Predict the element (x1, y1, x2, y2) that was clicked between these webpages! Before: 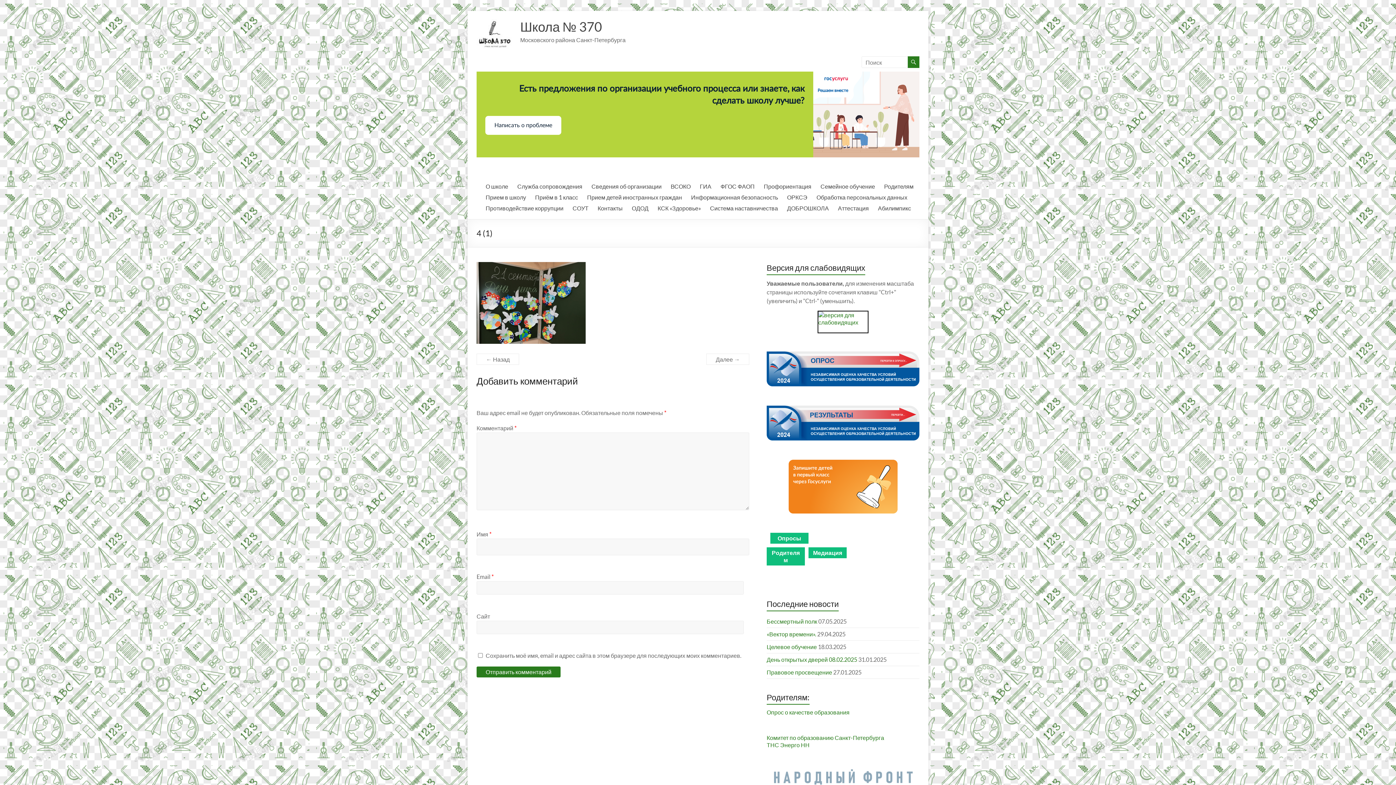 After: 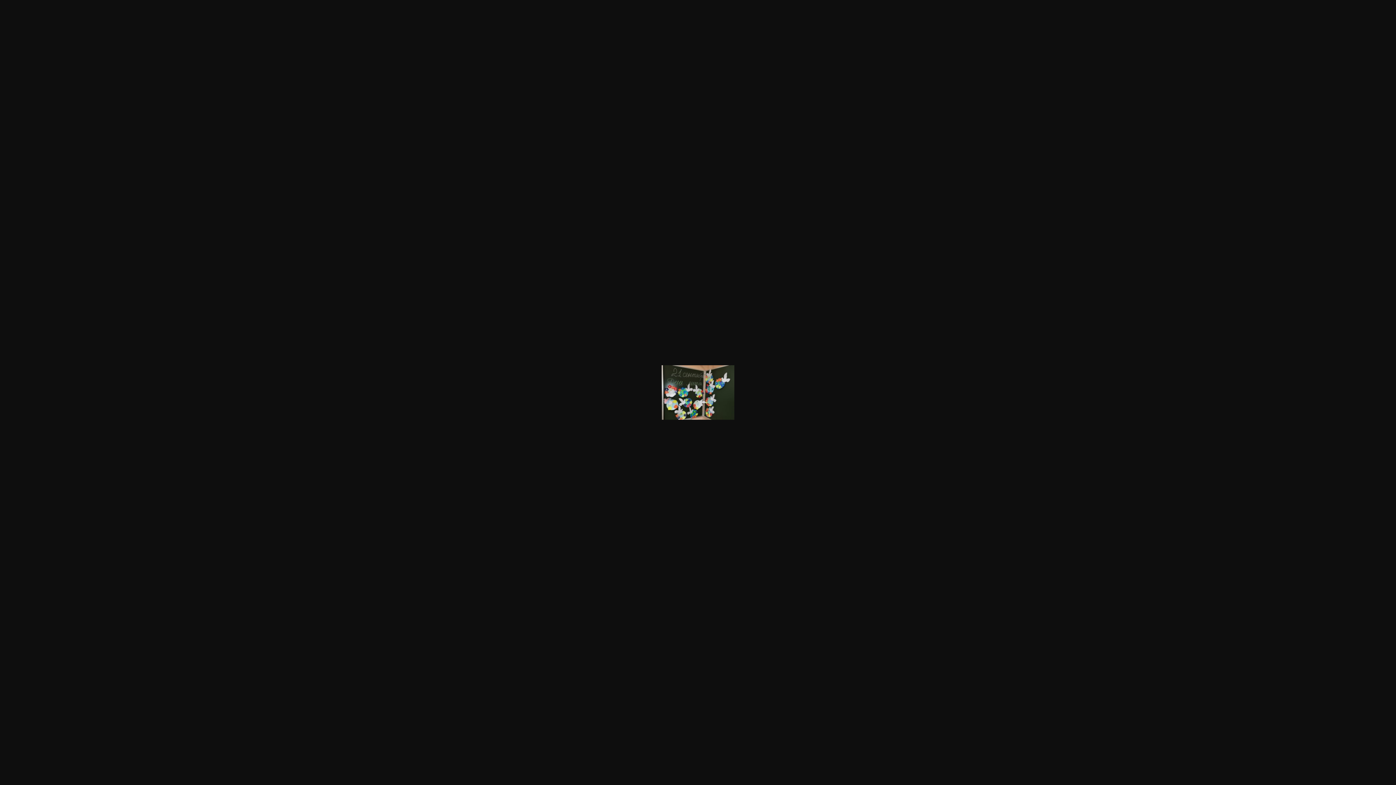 Action: bbox: (476, 262, 585, 269)